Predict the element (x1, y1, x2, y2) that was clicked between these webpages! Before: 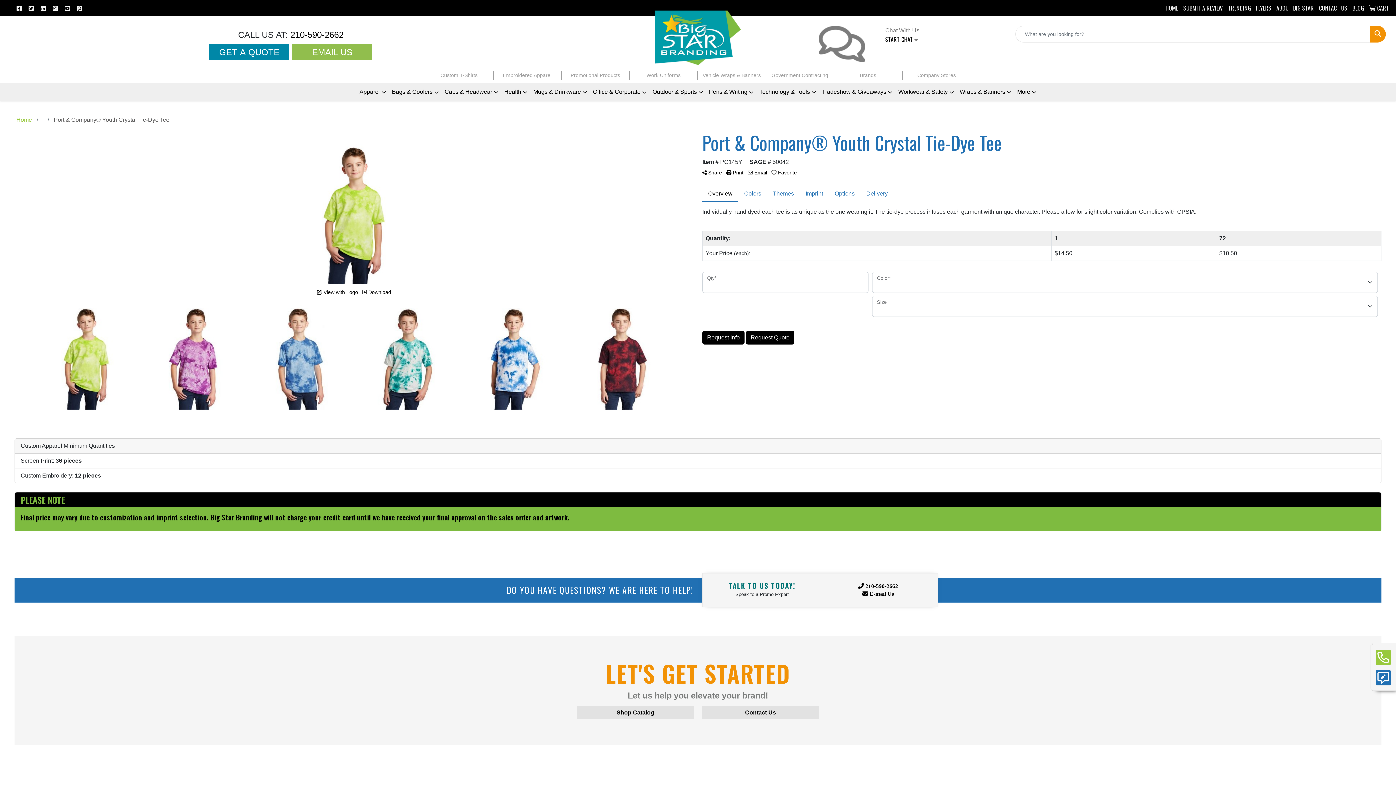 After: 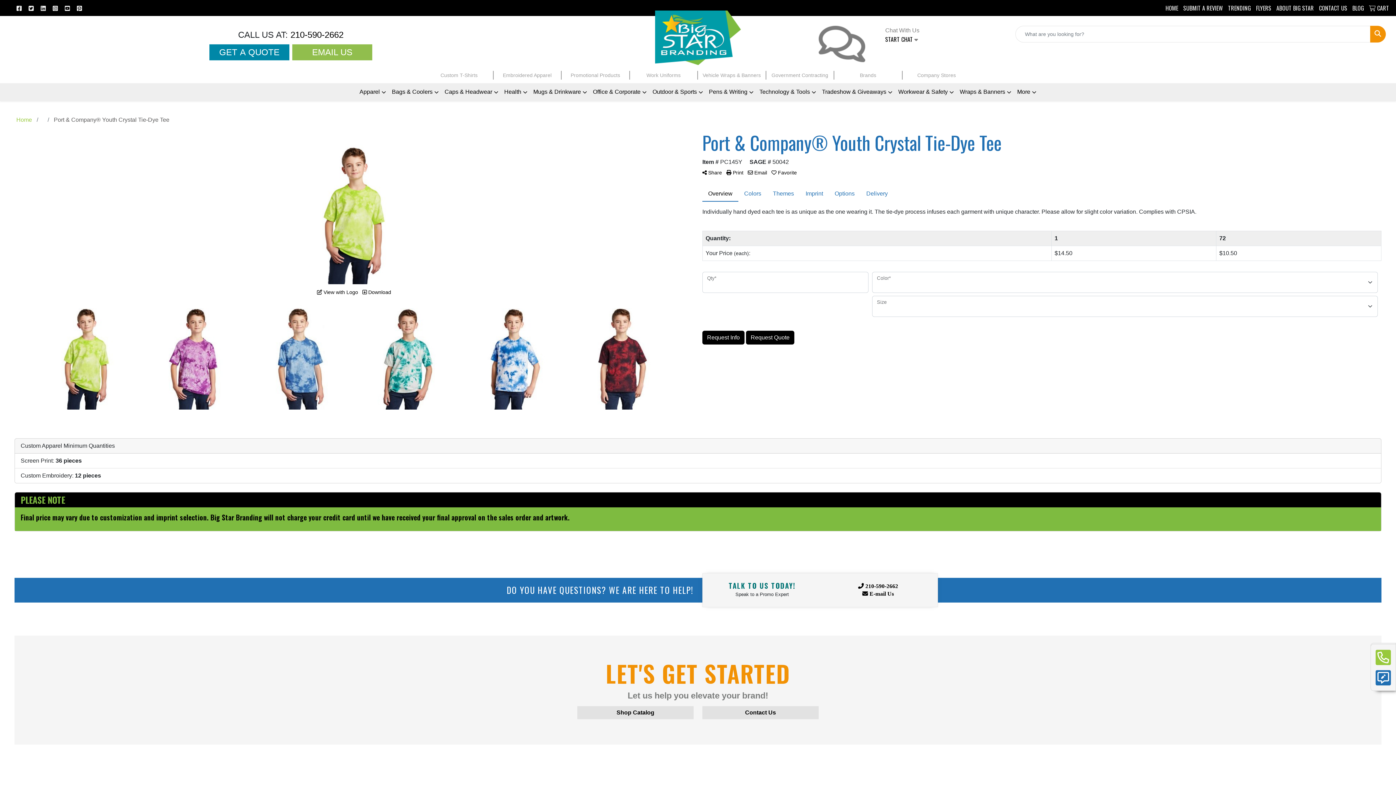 Action: bbox: (61, 3, 73, 12)